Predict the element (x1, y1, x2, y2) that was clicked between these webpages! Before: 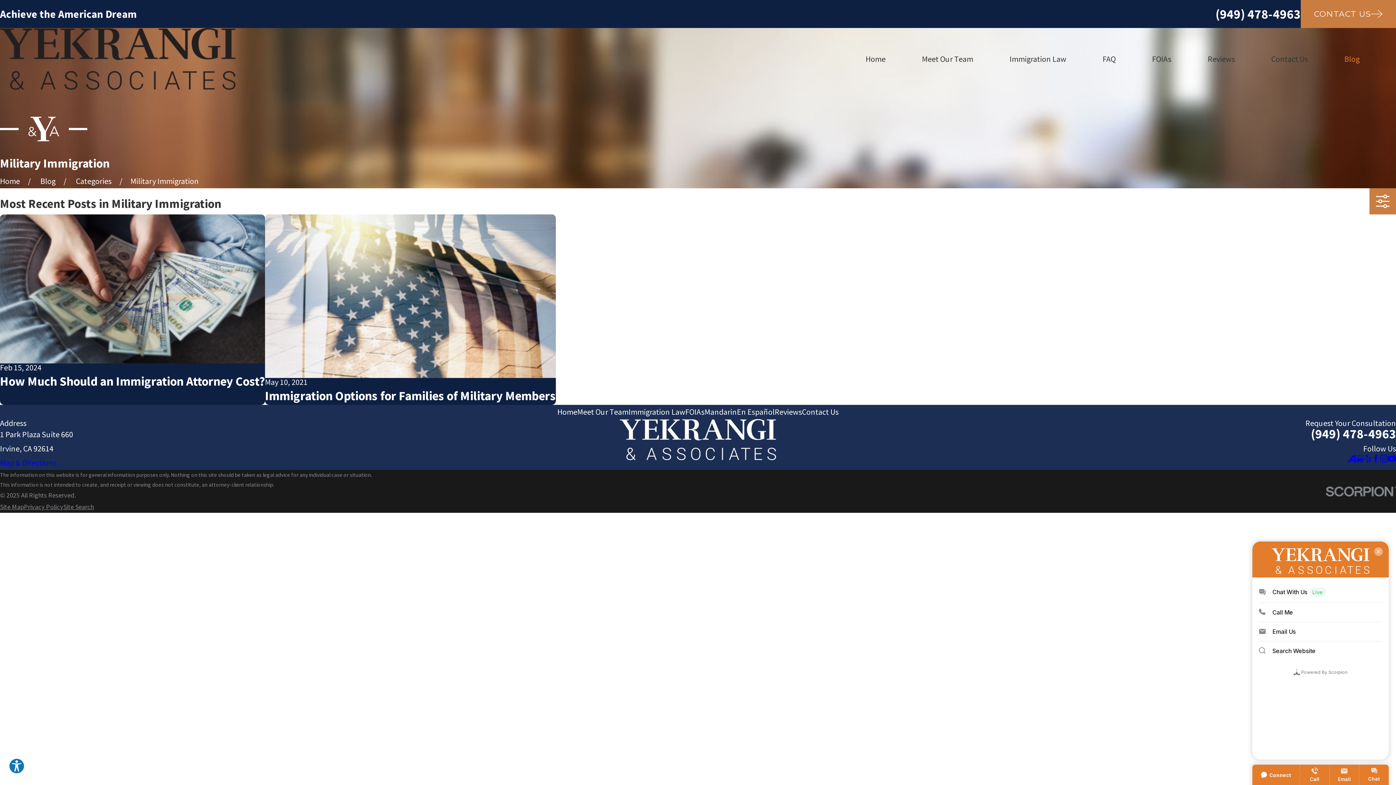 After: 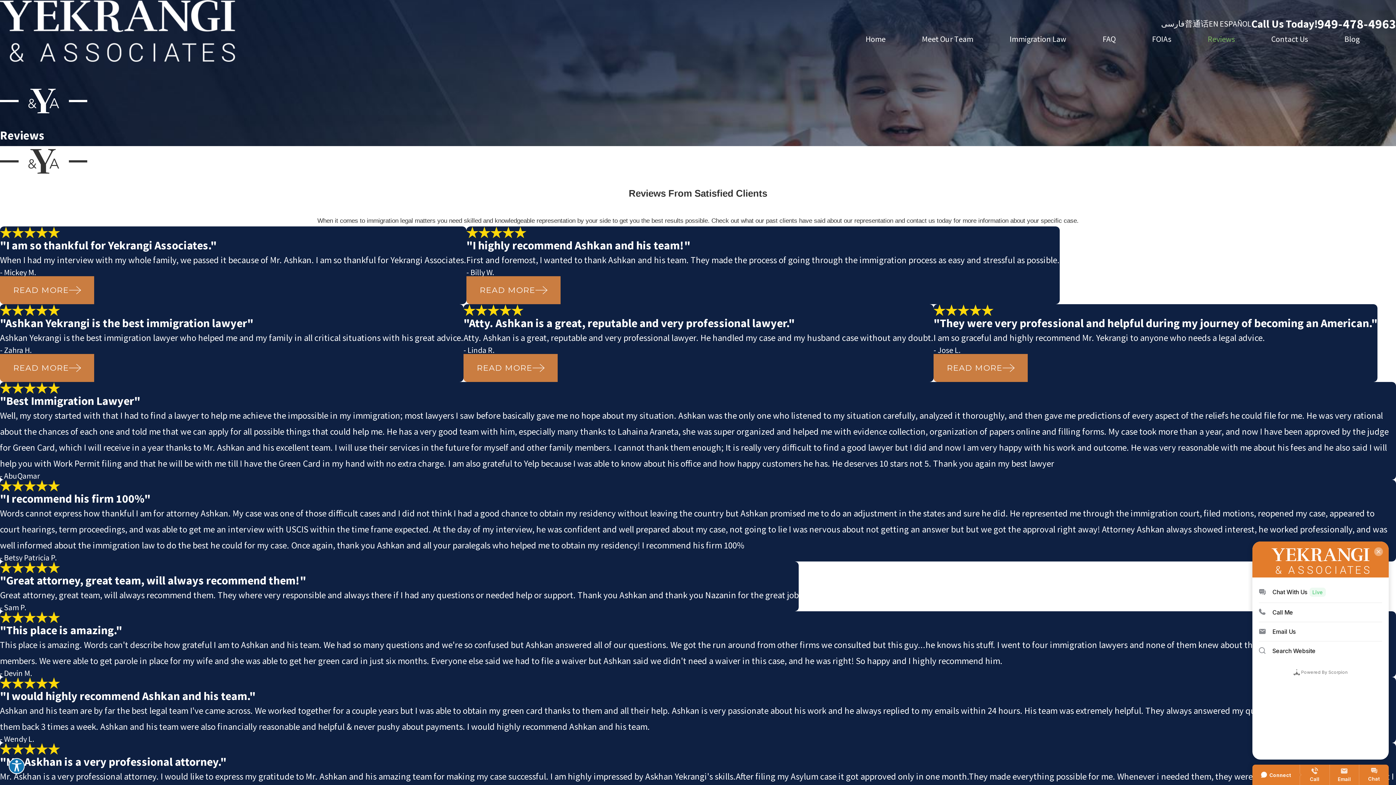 Action: bbox: (1208, 51, 1235, 66) label: Reviews